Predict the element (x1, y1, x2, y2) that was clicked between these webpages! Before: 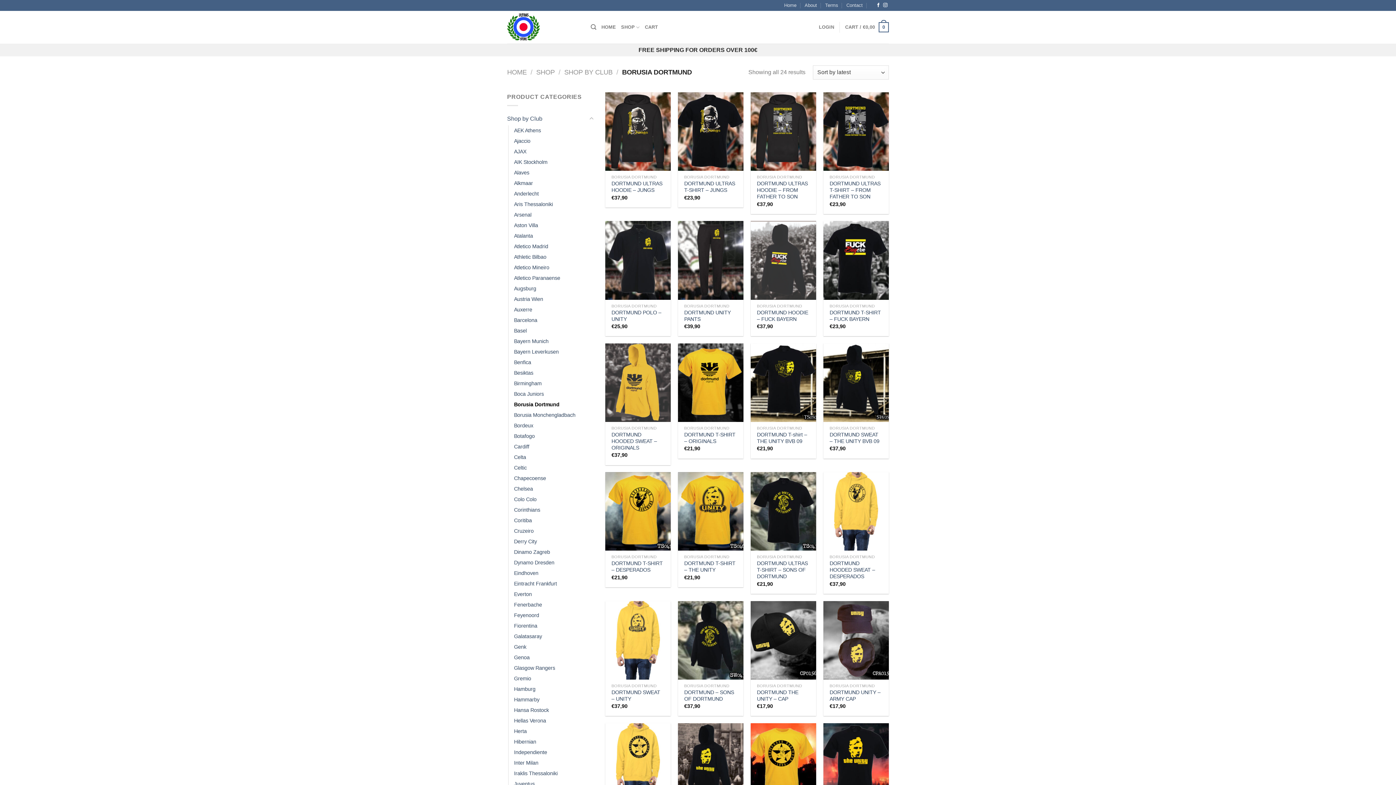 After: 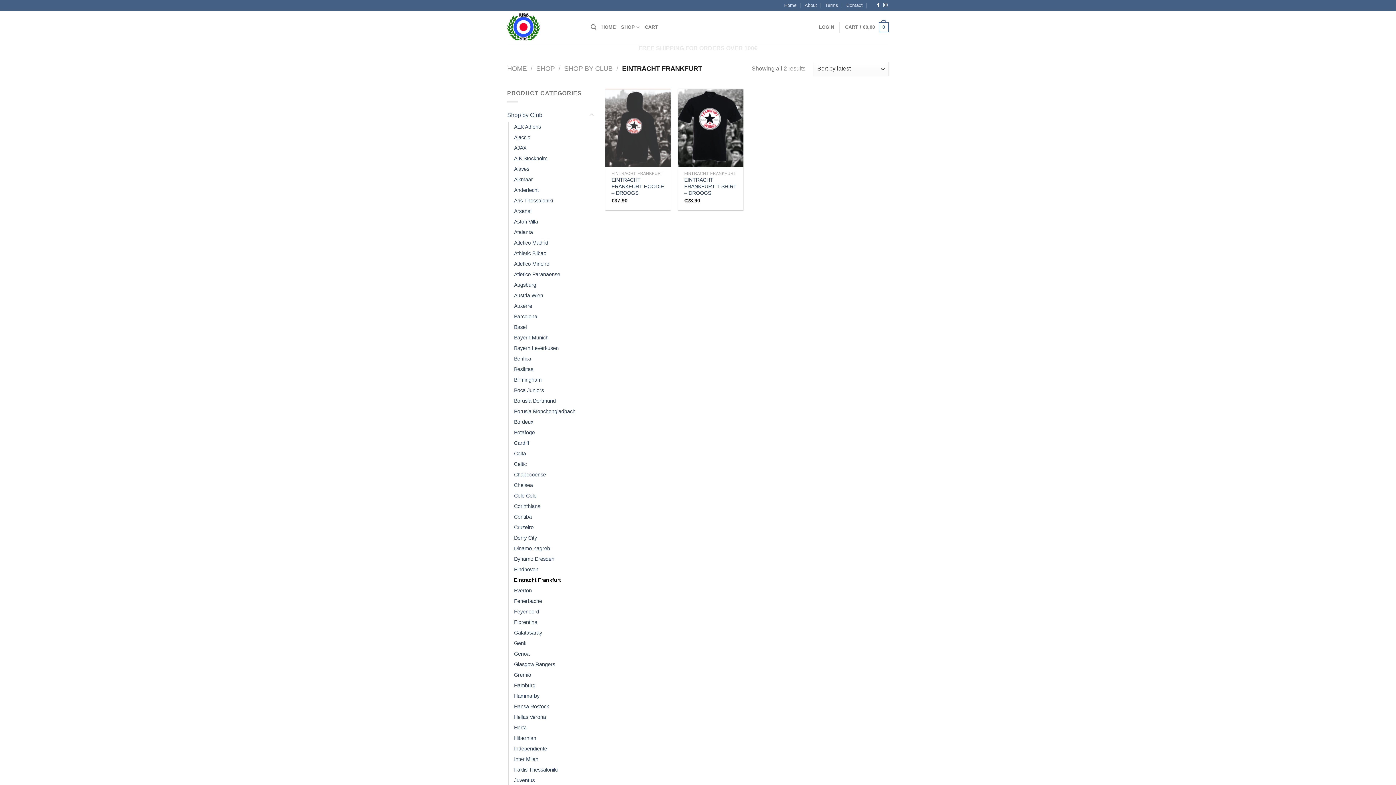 Action: label: Eintracht Frankfurt bbox: (514, 579, 557, 589)